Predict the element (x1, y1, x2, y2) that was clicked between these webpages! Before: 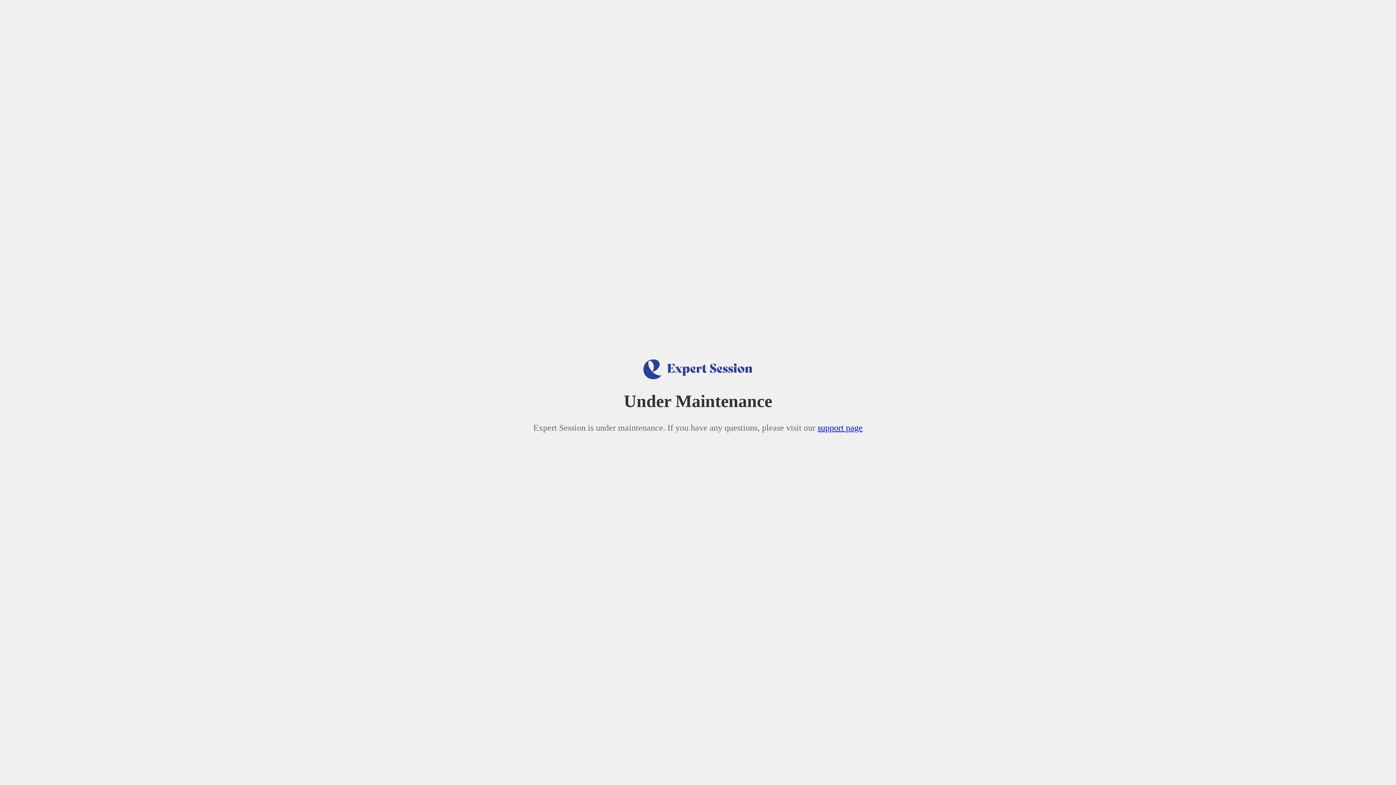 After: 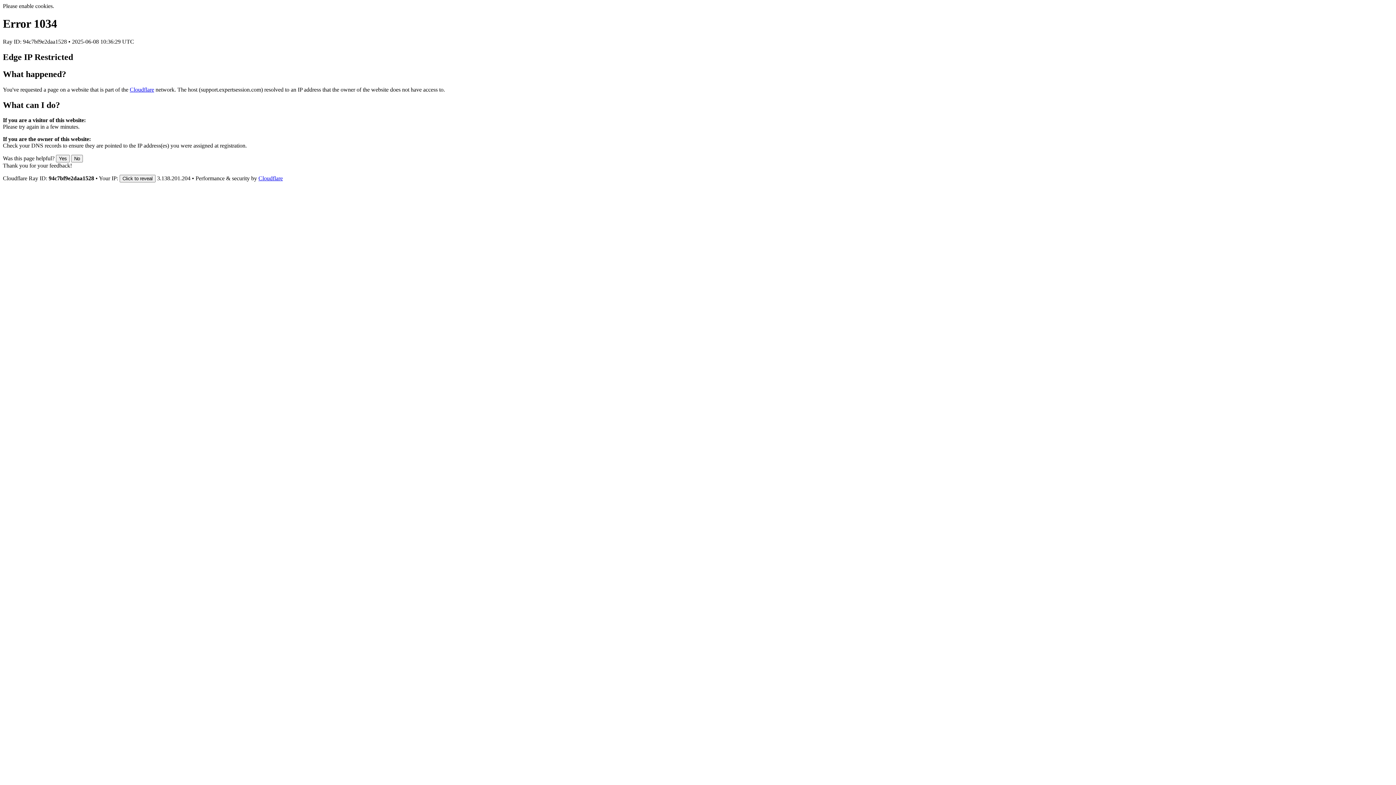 Action: bbox: (817, 423, 862, 432) label: support page